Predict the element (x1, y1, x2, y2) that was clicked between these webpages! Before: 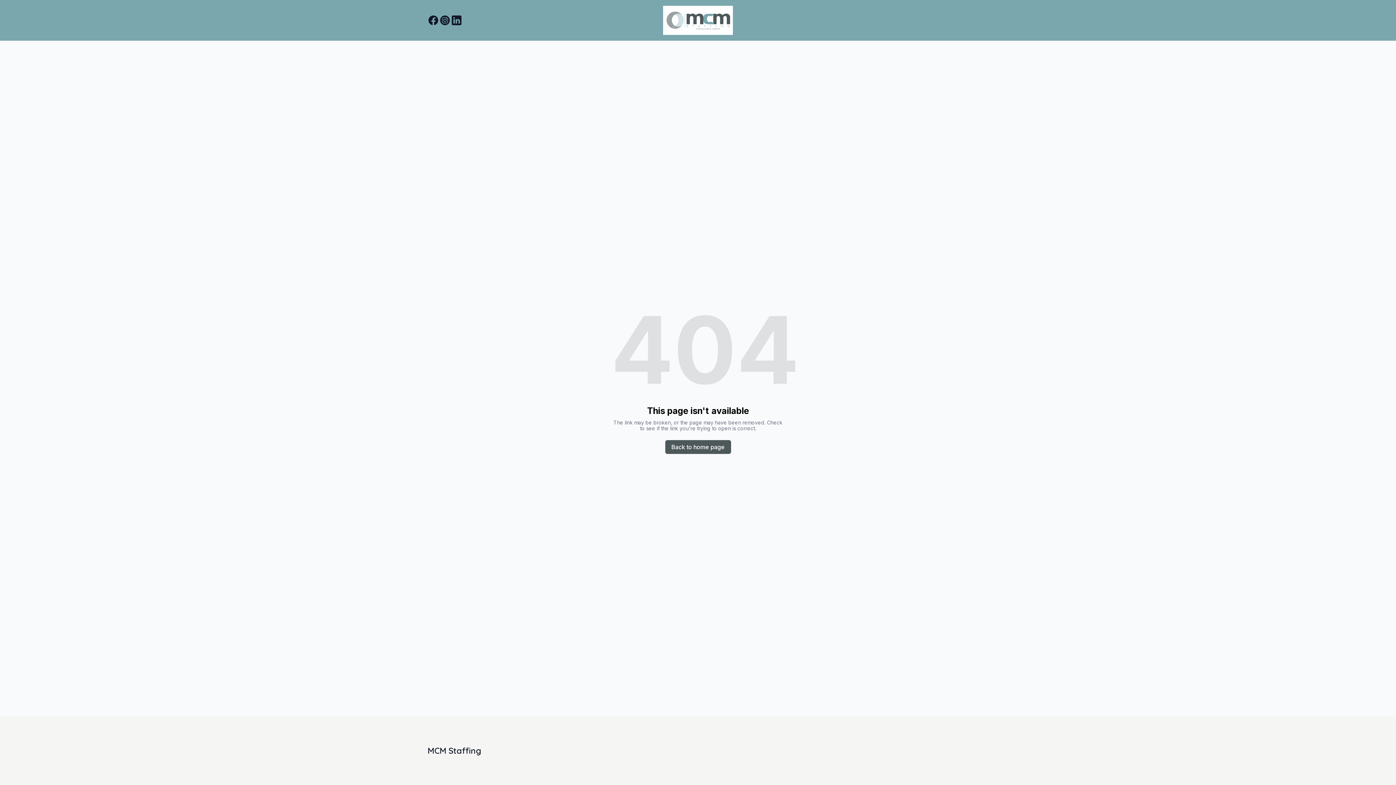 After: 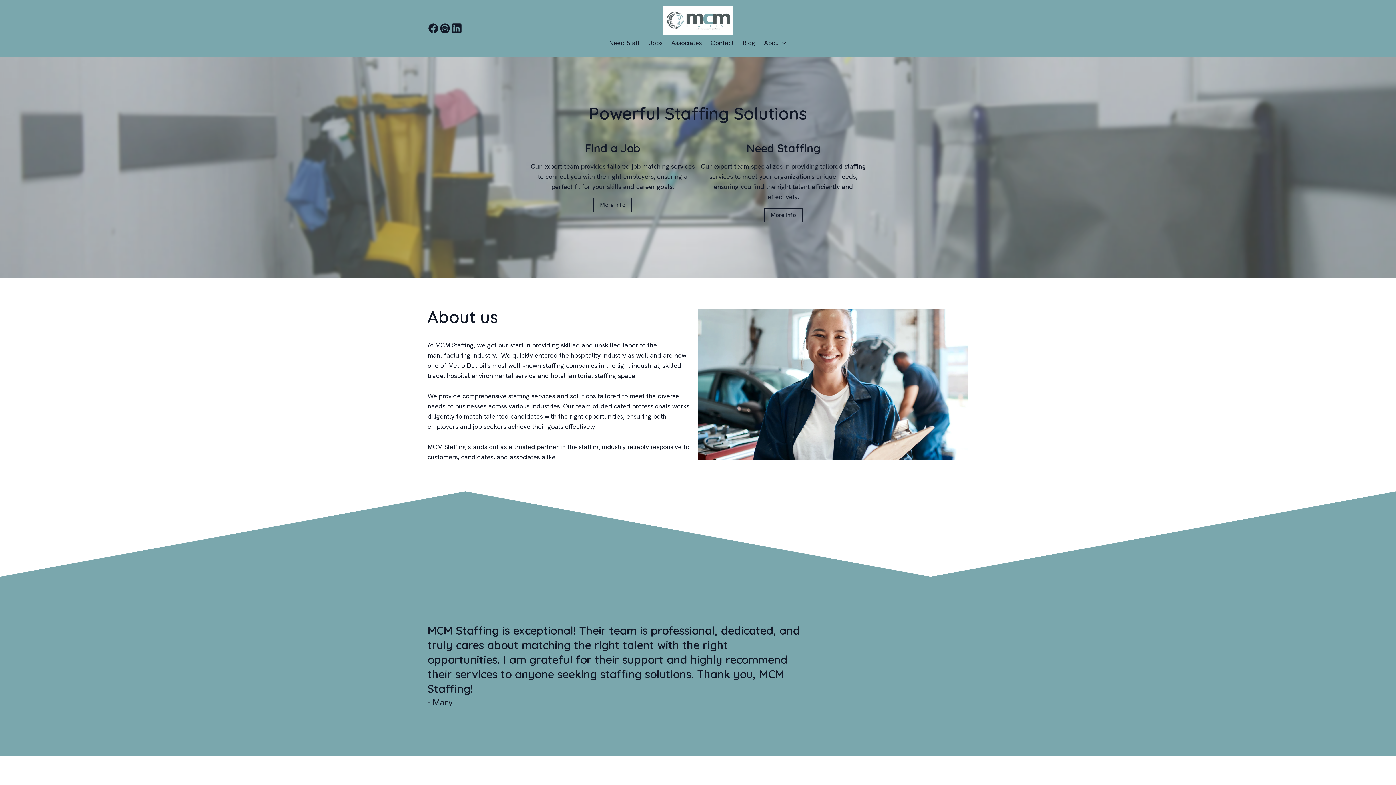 Action: label: MCM Staffing bbox: (427, 745, 484, 756)